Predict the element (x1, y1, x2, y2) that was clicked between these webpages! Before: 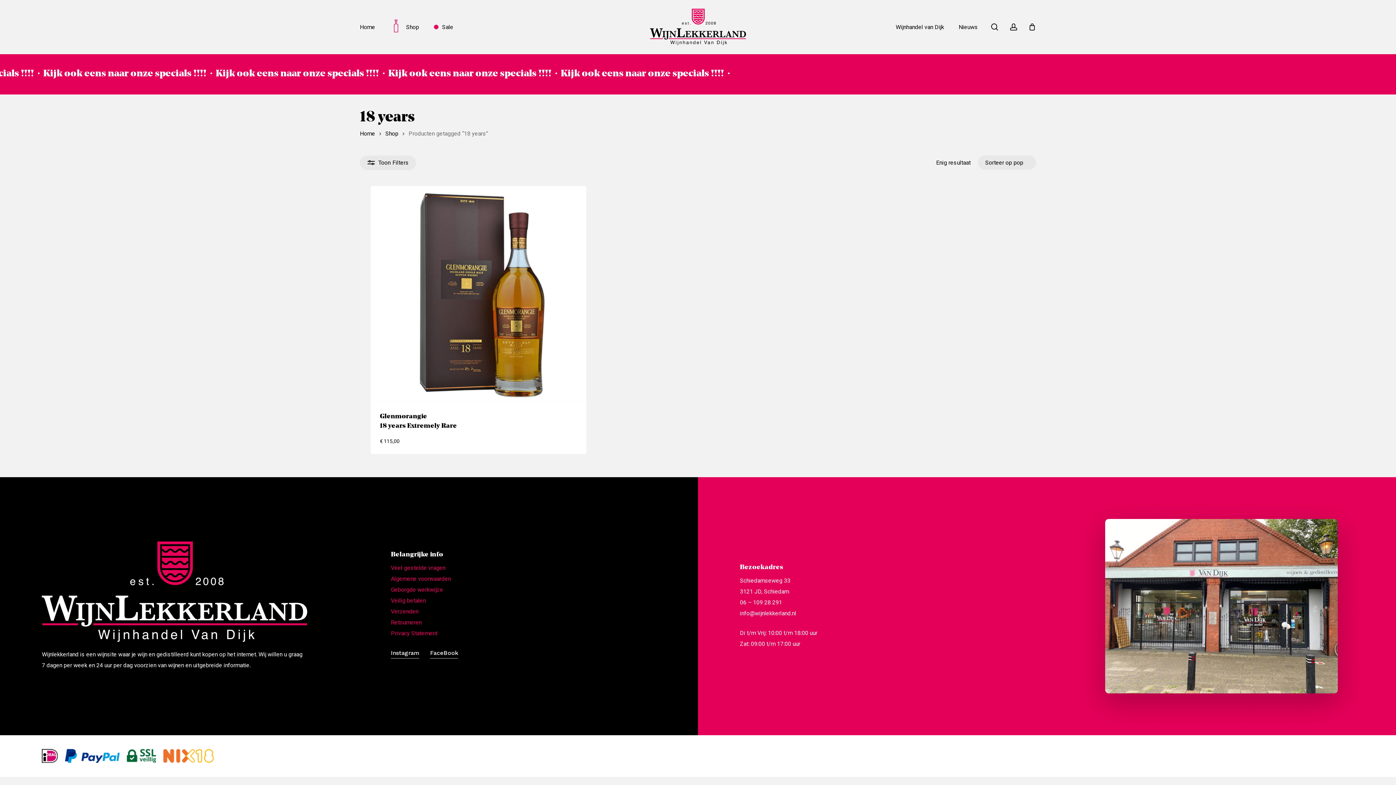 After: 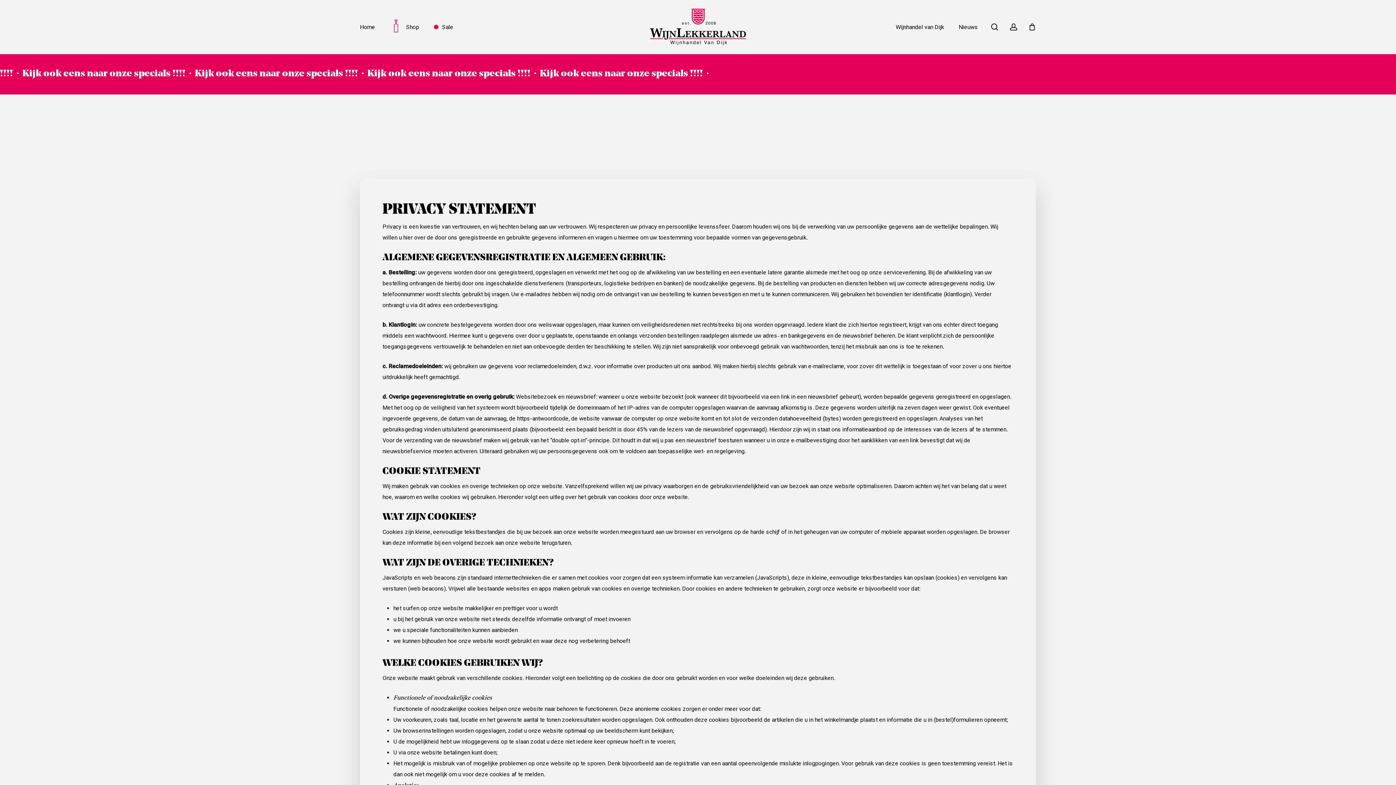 Action: bbox: (390, 630, 437, 637) label: Privacy Statement